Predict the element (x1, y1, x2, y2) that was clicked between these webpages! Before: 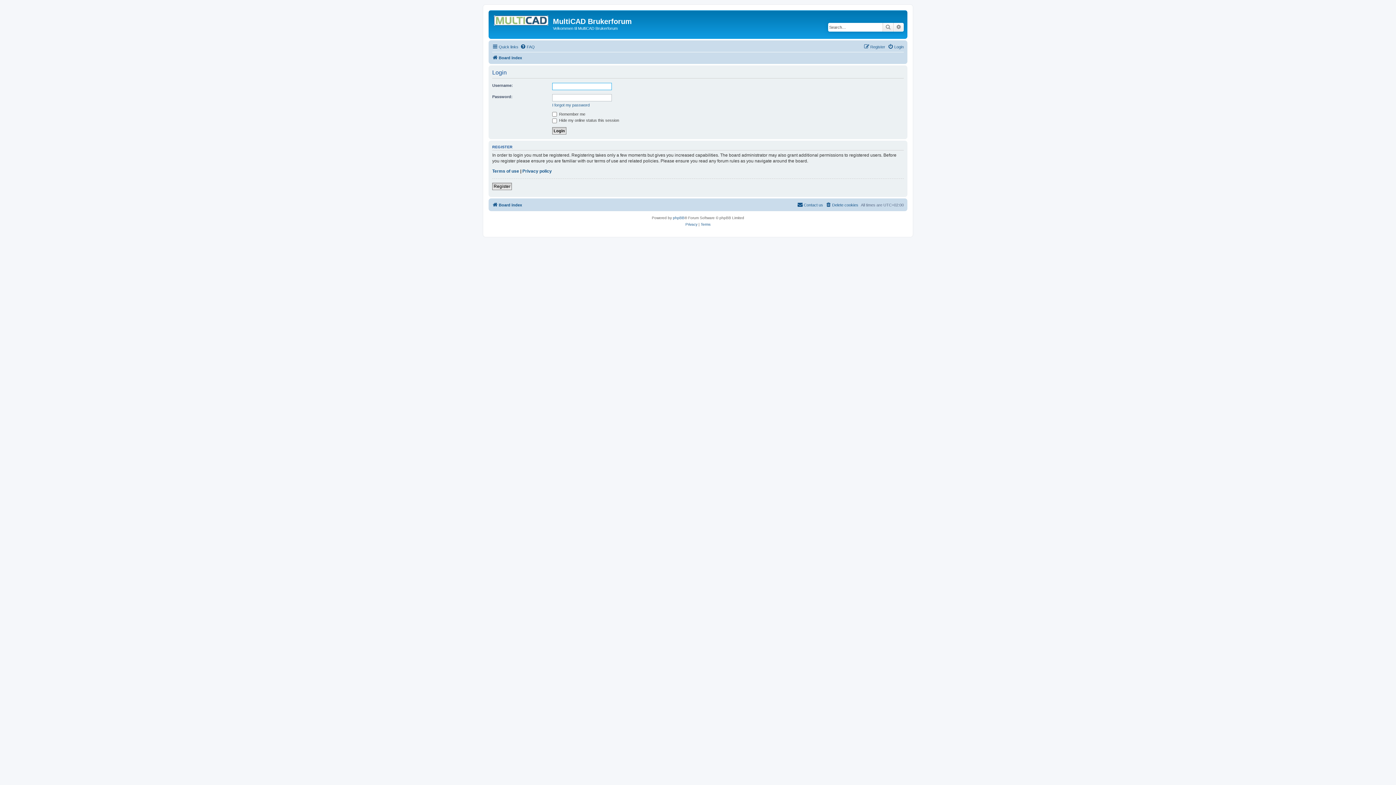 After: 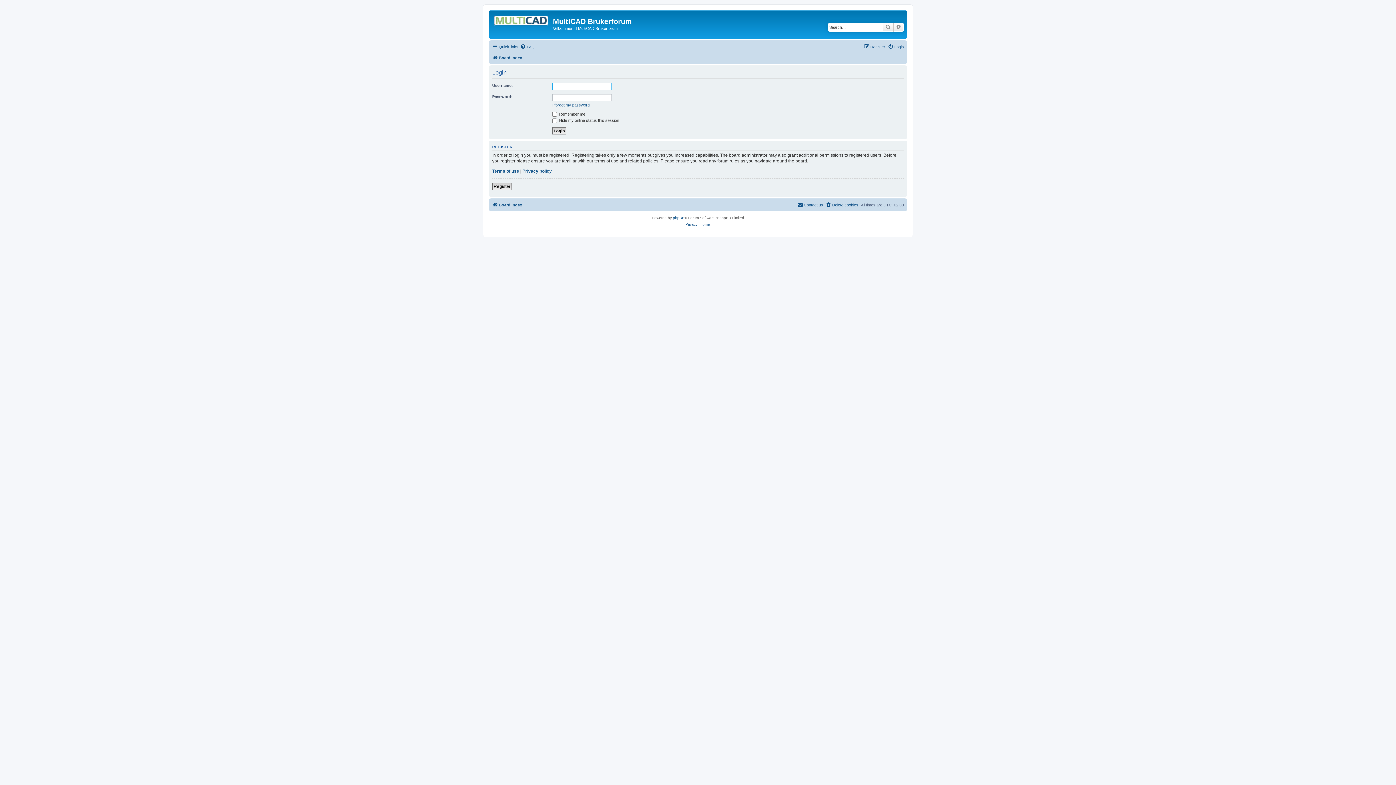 Action: bbox: (888, 42, 904, 51) label: Login